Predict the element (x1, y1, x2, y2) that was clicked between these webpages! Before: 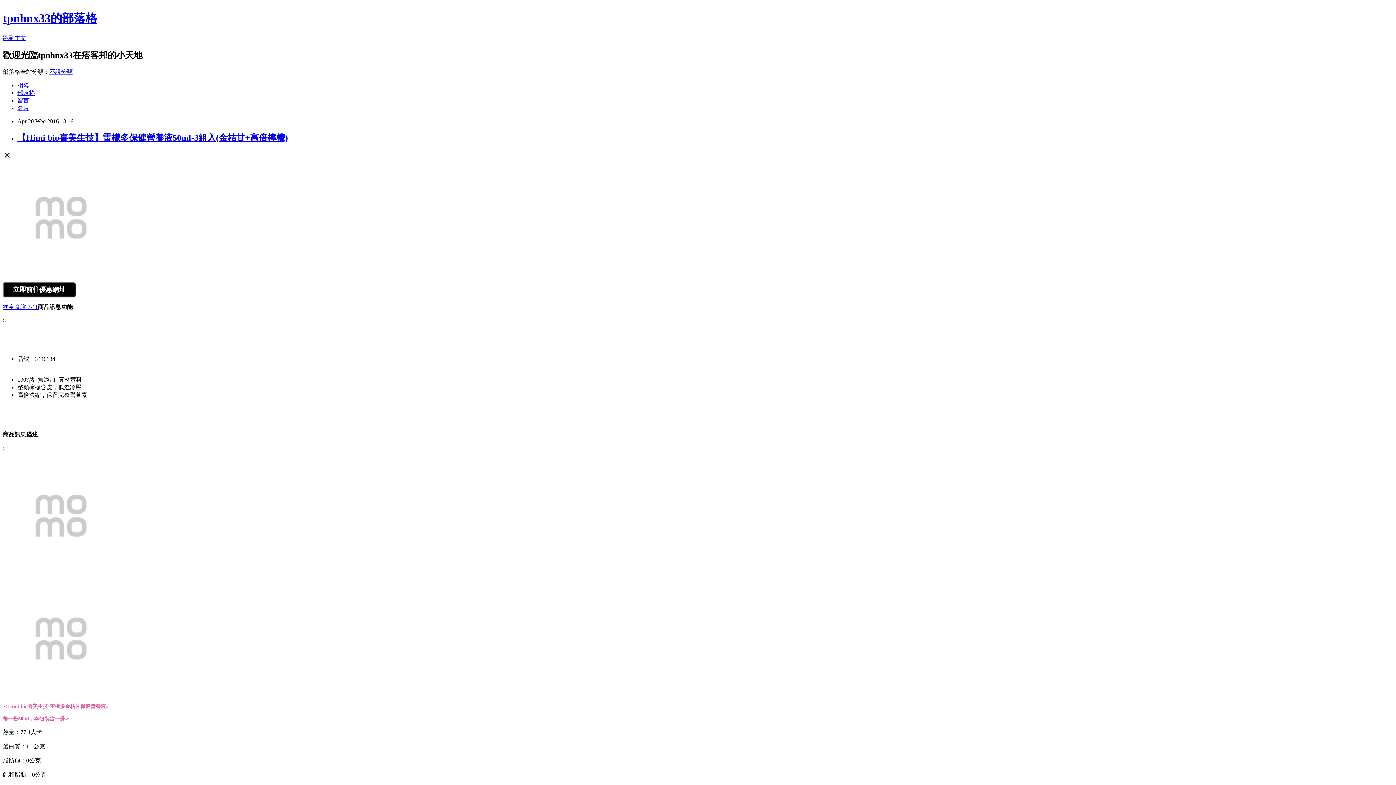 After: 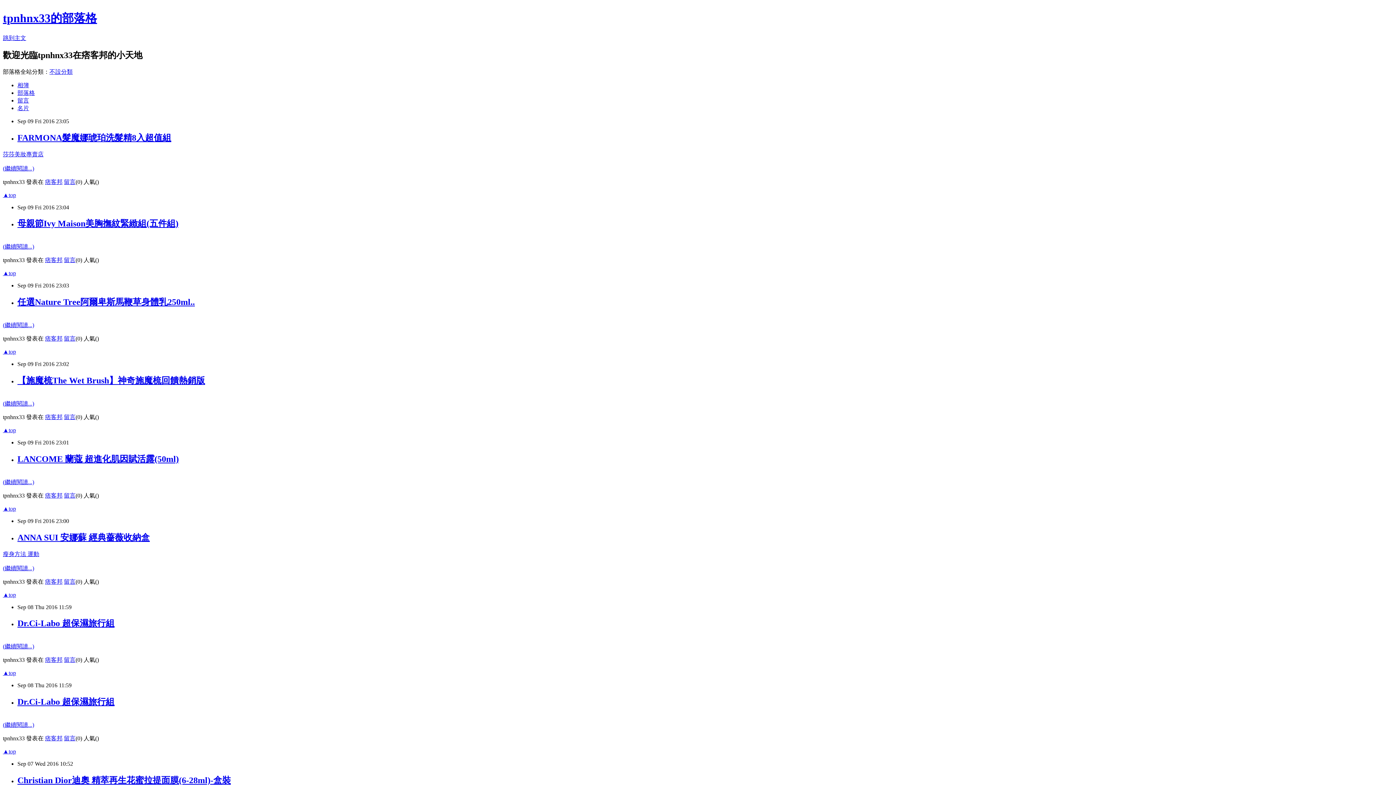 Action: bbox: (17, 89, 34, 95) label: 部落格